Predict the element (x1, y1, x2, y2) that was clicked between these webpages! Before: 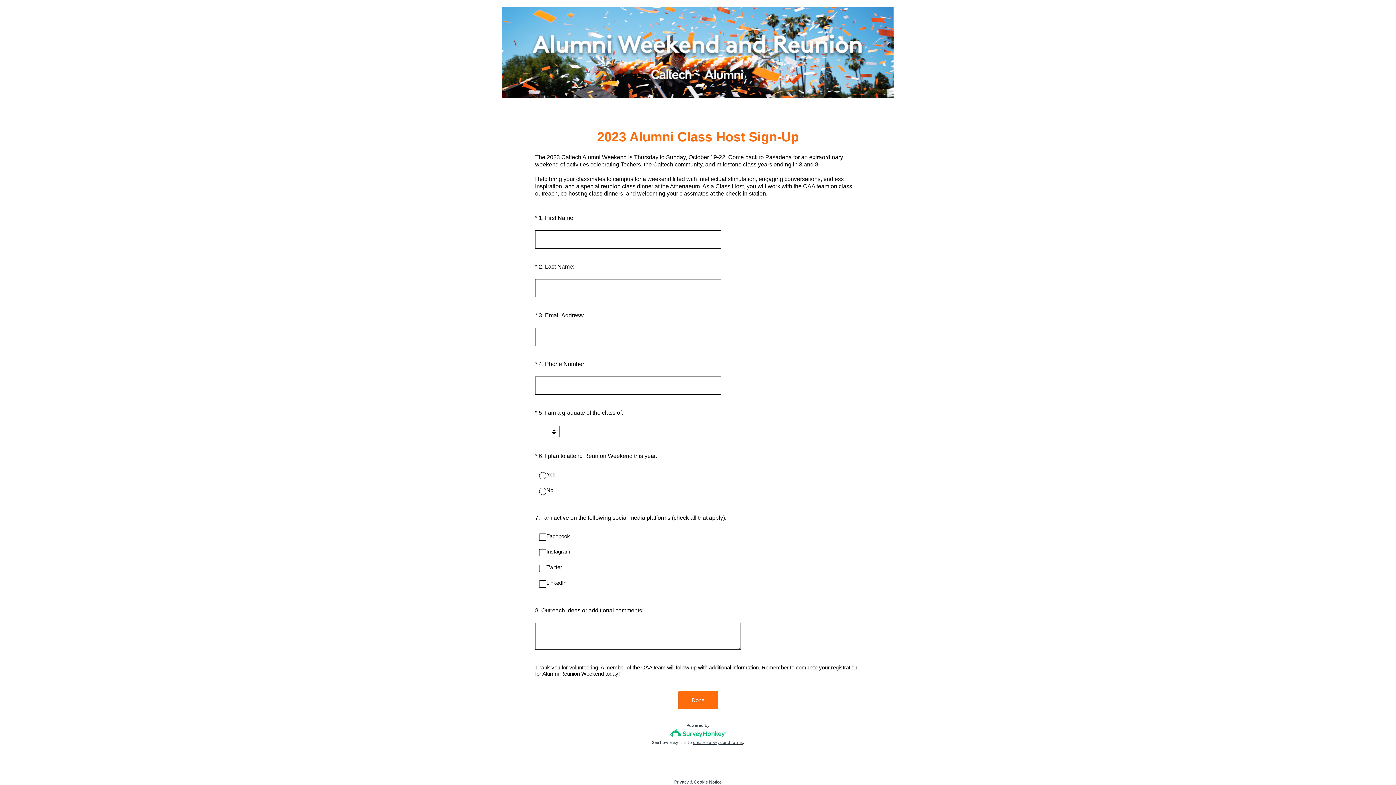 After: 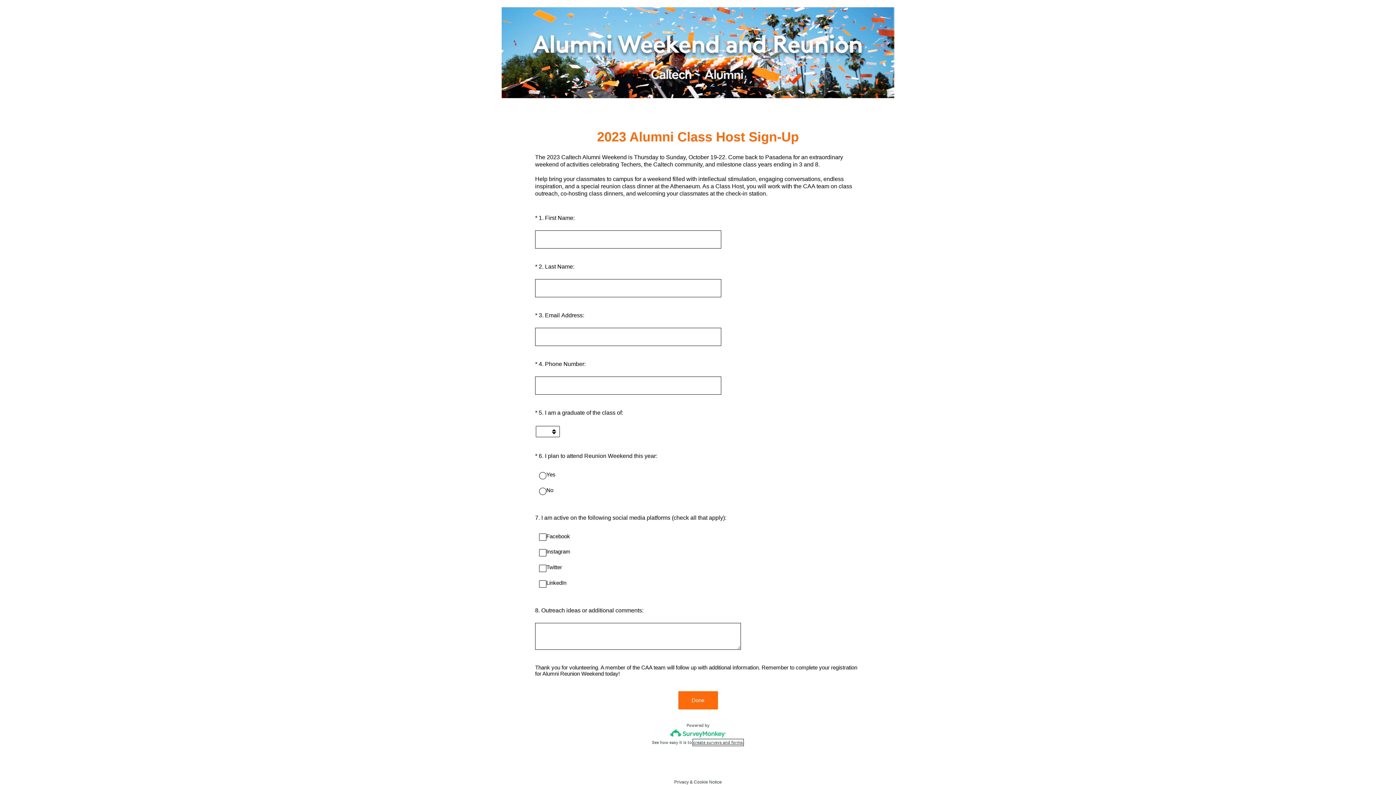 Action: bbox: (693, 739, 743, 745) label: create surveys and forms